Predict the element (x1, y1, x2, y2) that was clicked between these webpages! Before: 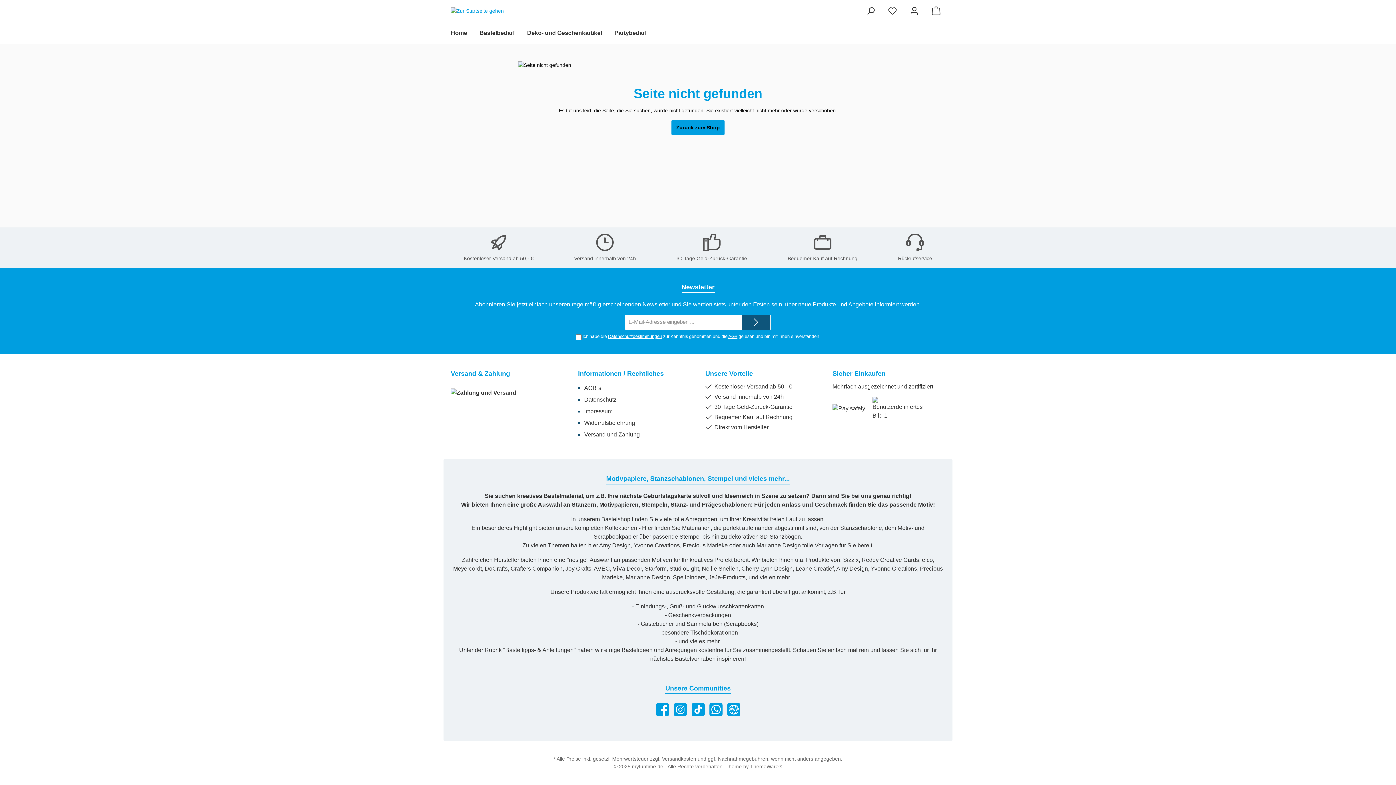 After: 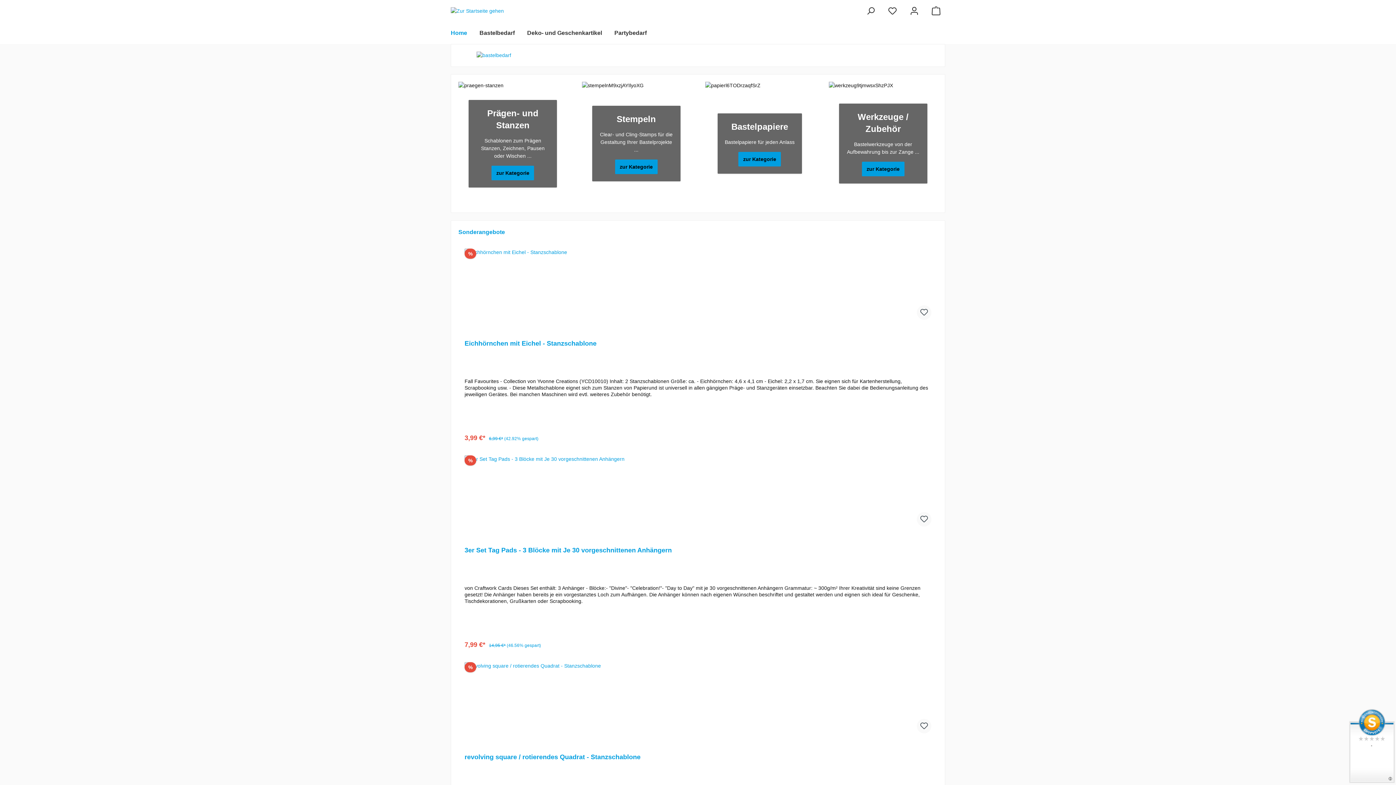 Action: bbox: (450, 22, 473, 44) label: Home